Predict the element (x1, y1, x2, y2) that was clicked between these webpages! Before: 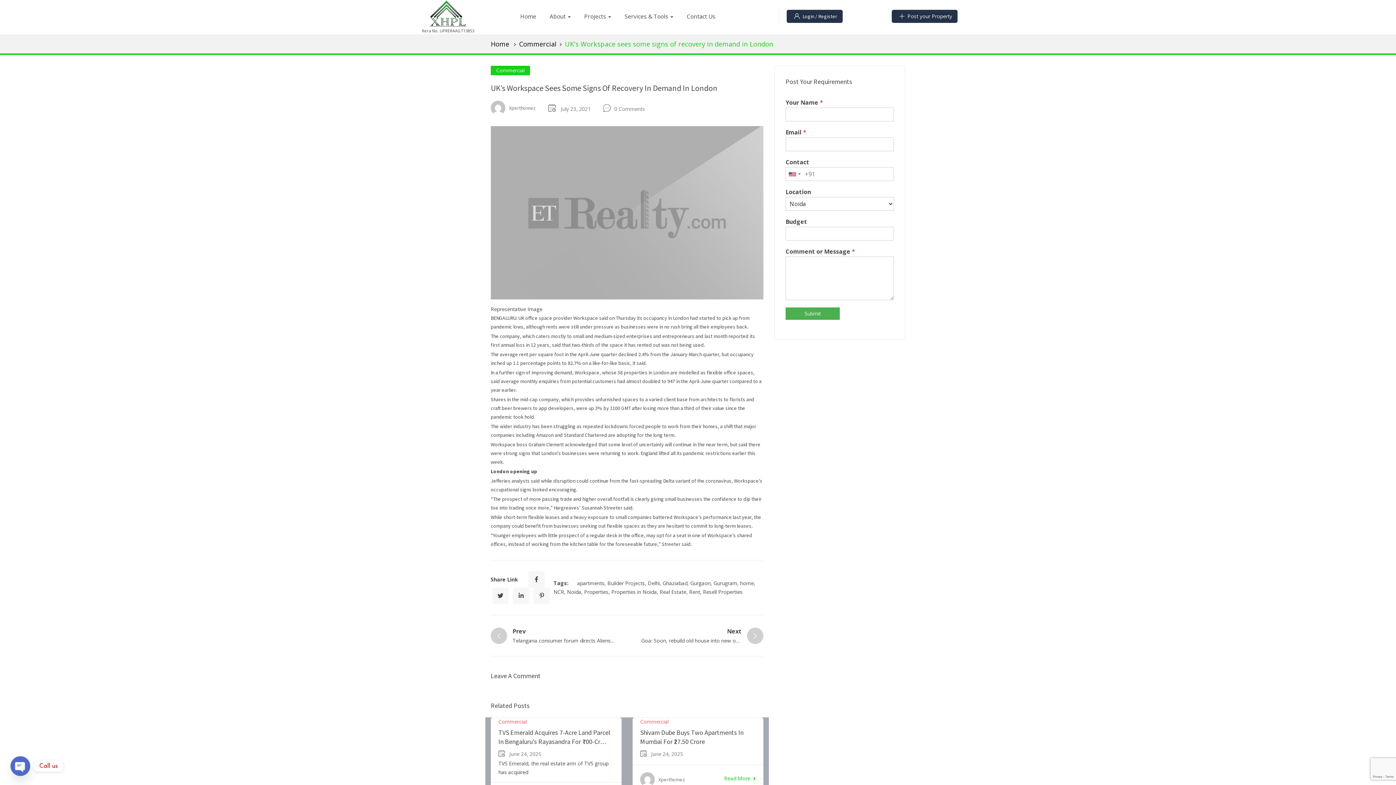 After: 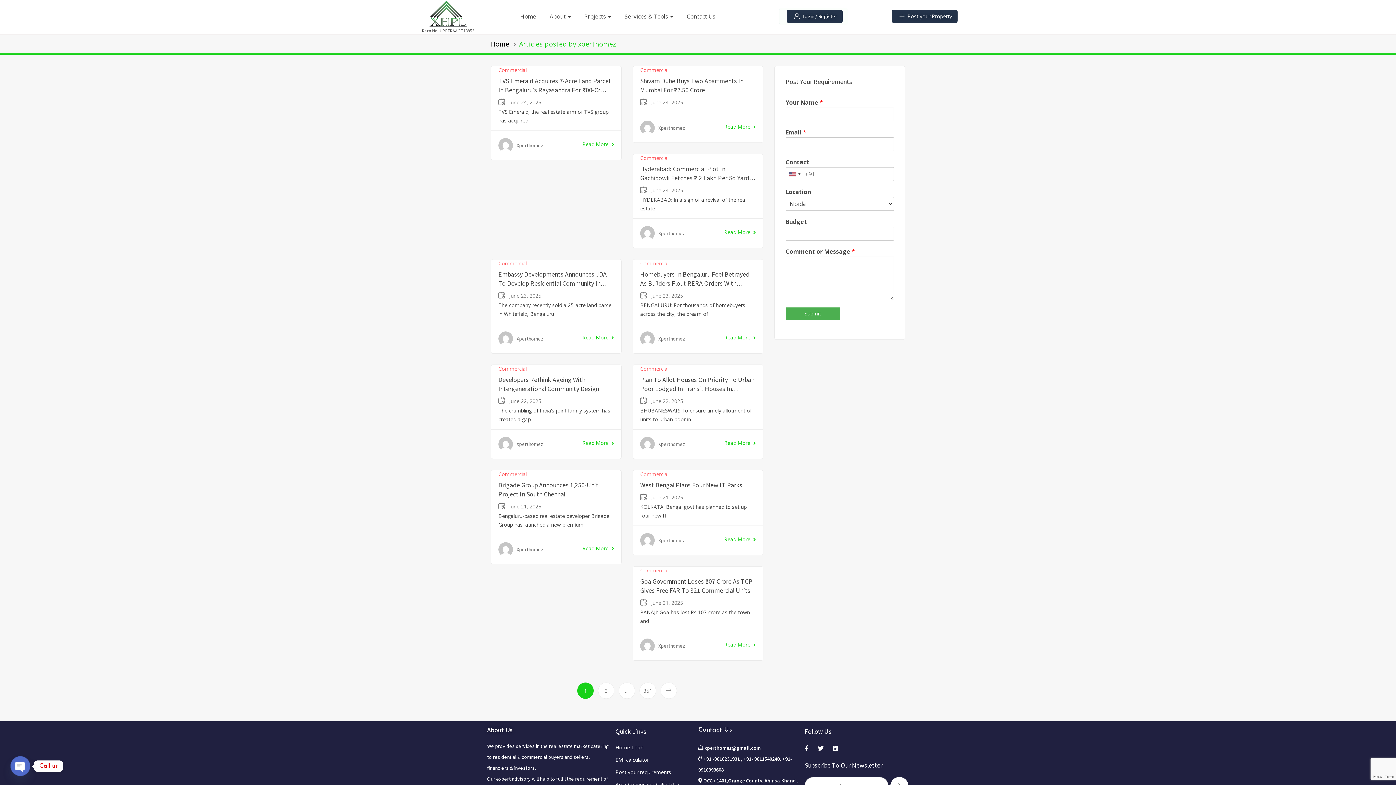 Action: bbox: (509, 104, 536, 111) label: Xperthomez